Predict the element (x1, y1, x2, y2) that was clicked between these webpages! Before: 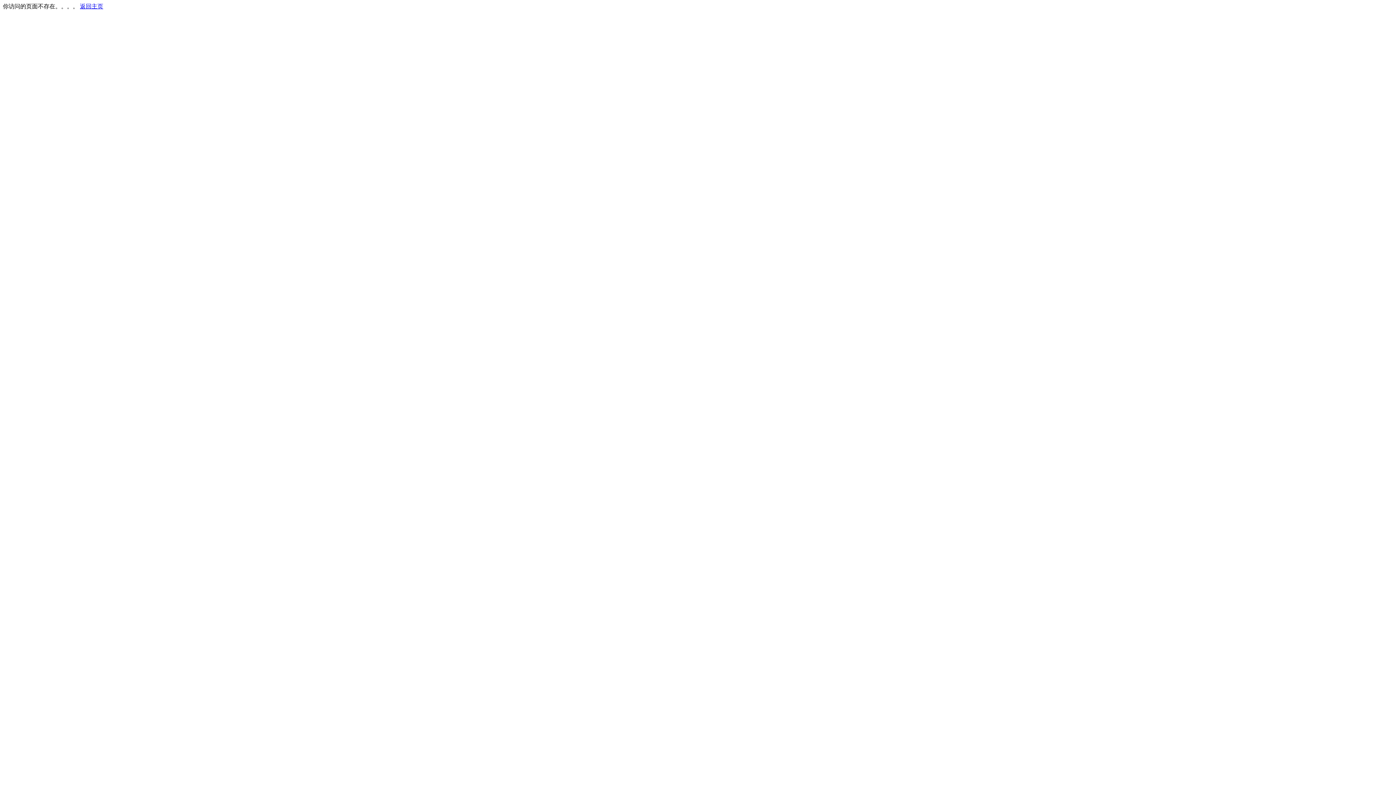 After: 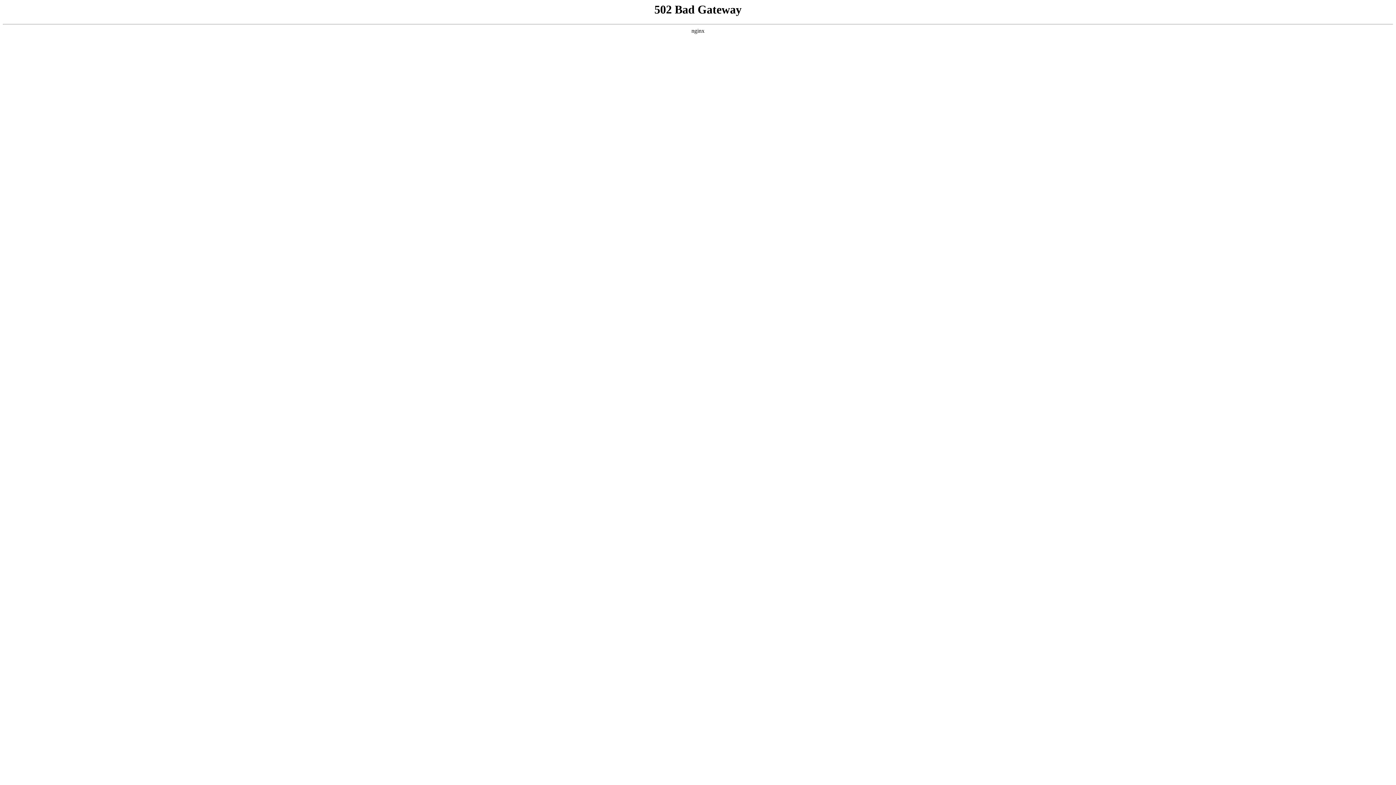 Action: bbox: (80, 3, 103, 9) label: 返回主页